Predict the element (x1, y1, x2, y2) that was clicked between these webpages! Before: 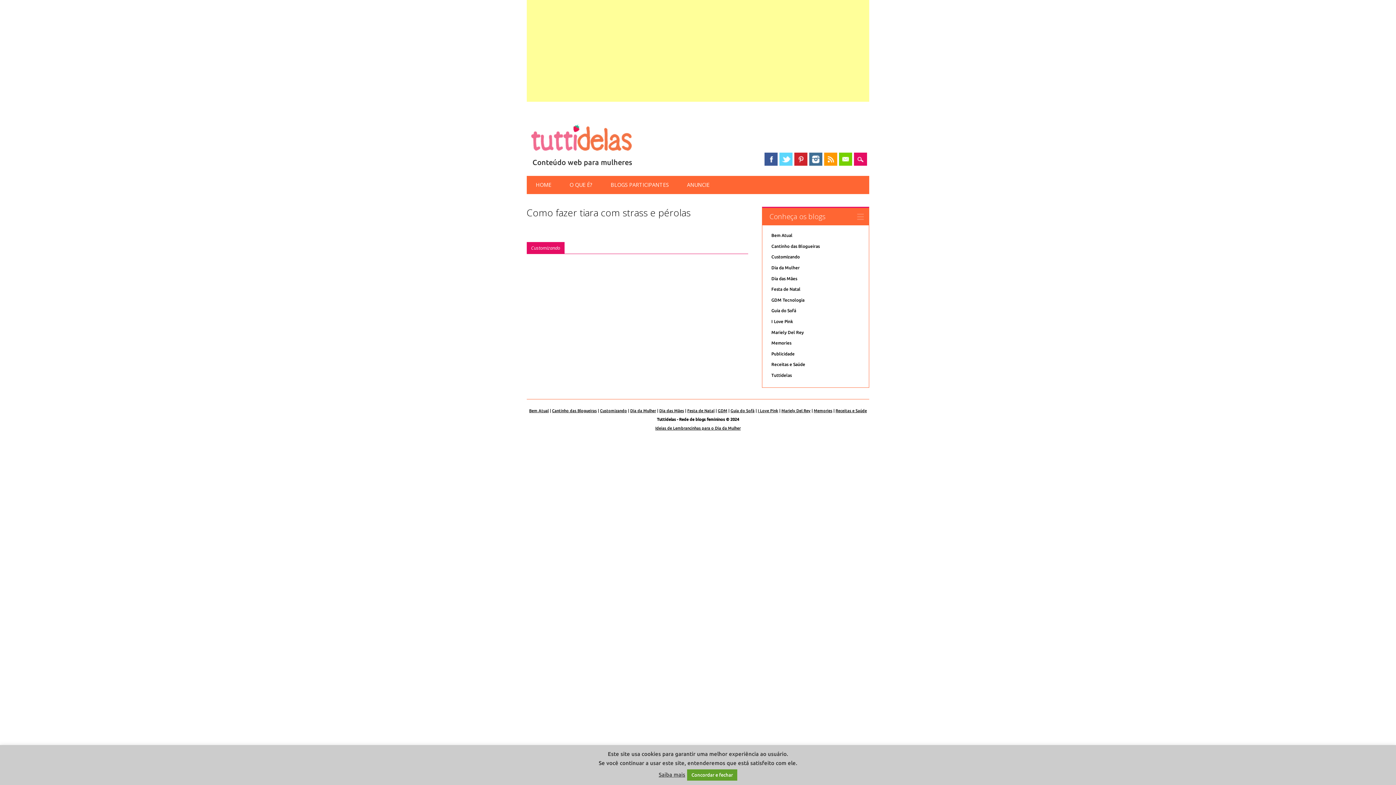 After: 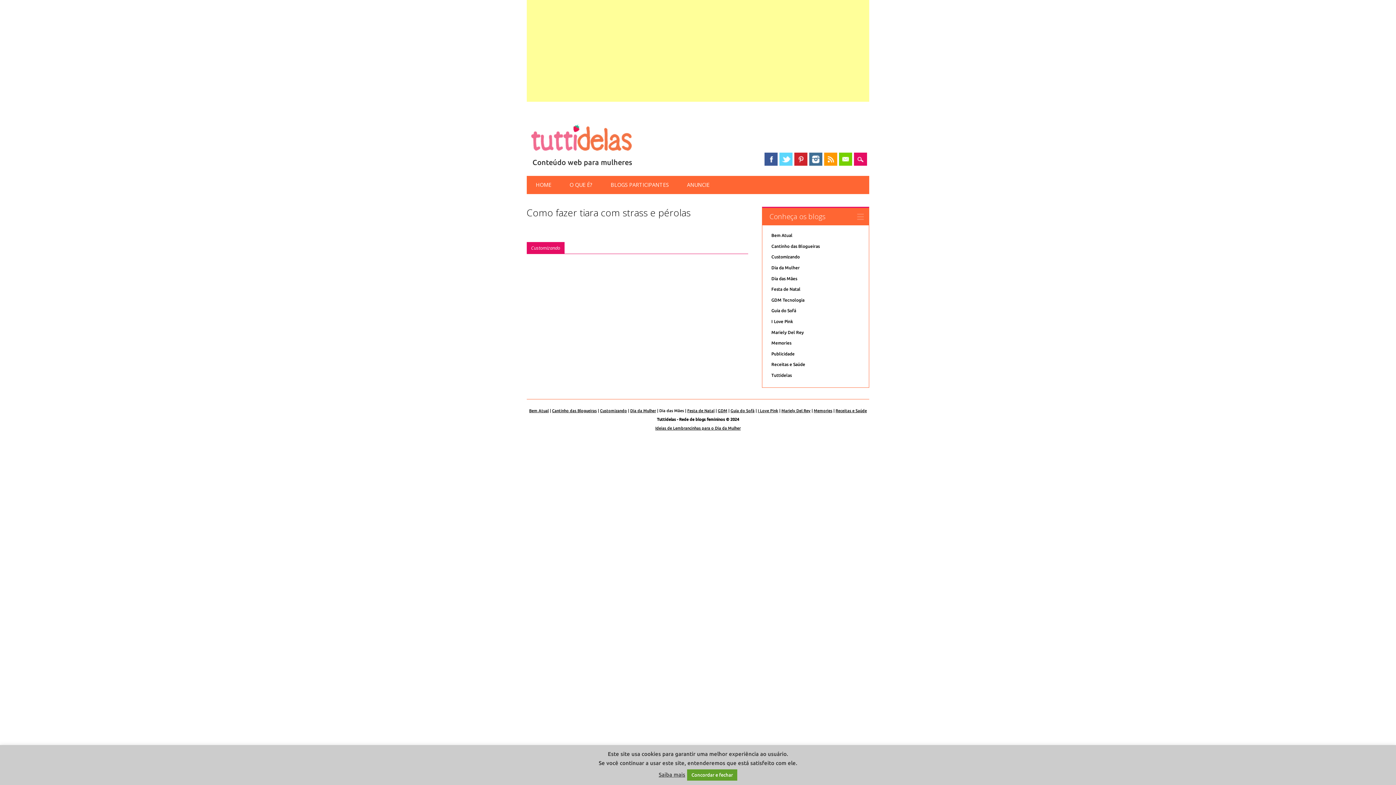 Action: bbox: (659, 408, 684, 413) label: Dia das Mães